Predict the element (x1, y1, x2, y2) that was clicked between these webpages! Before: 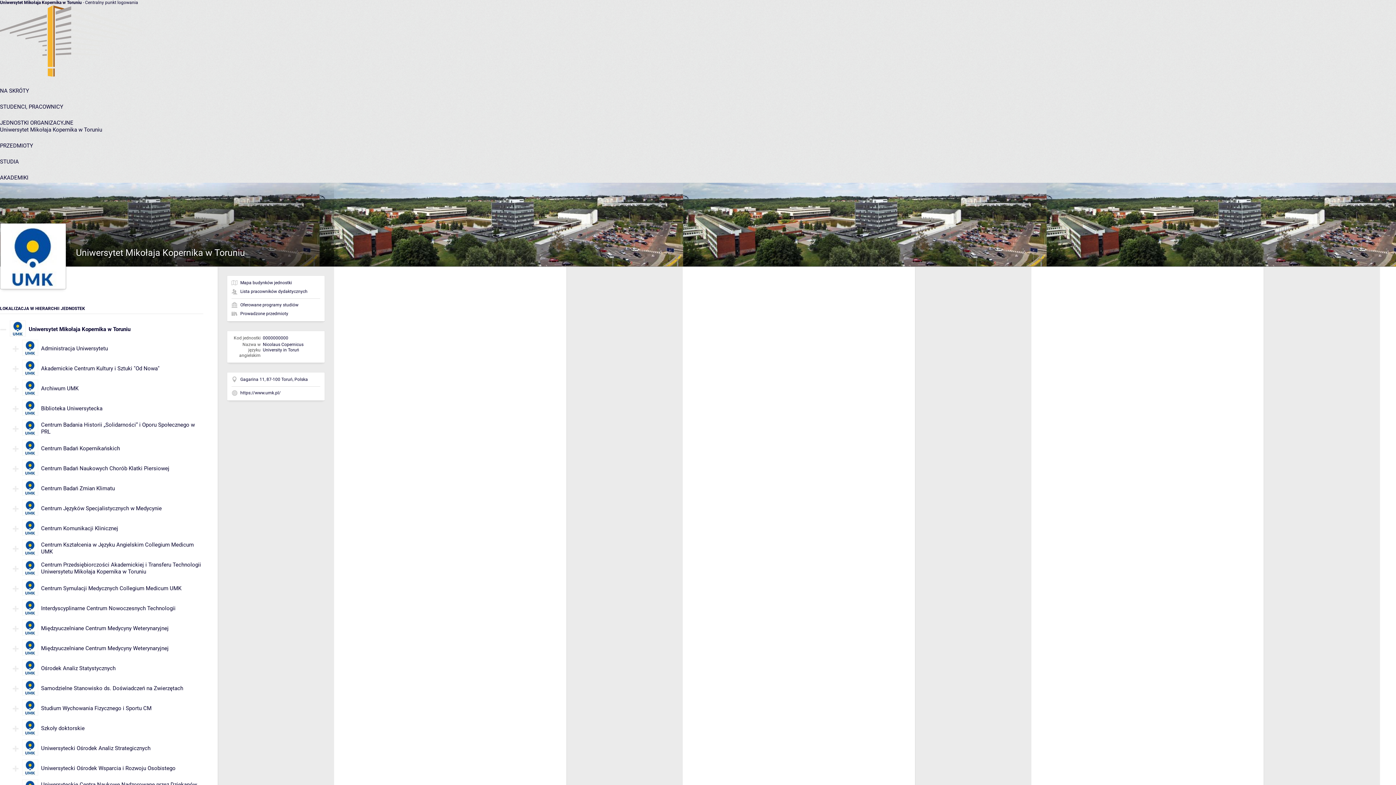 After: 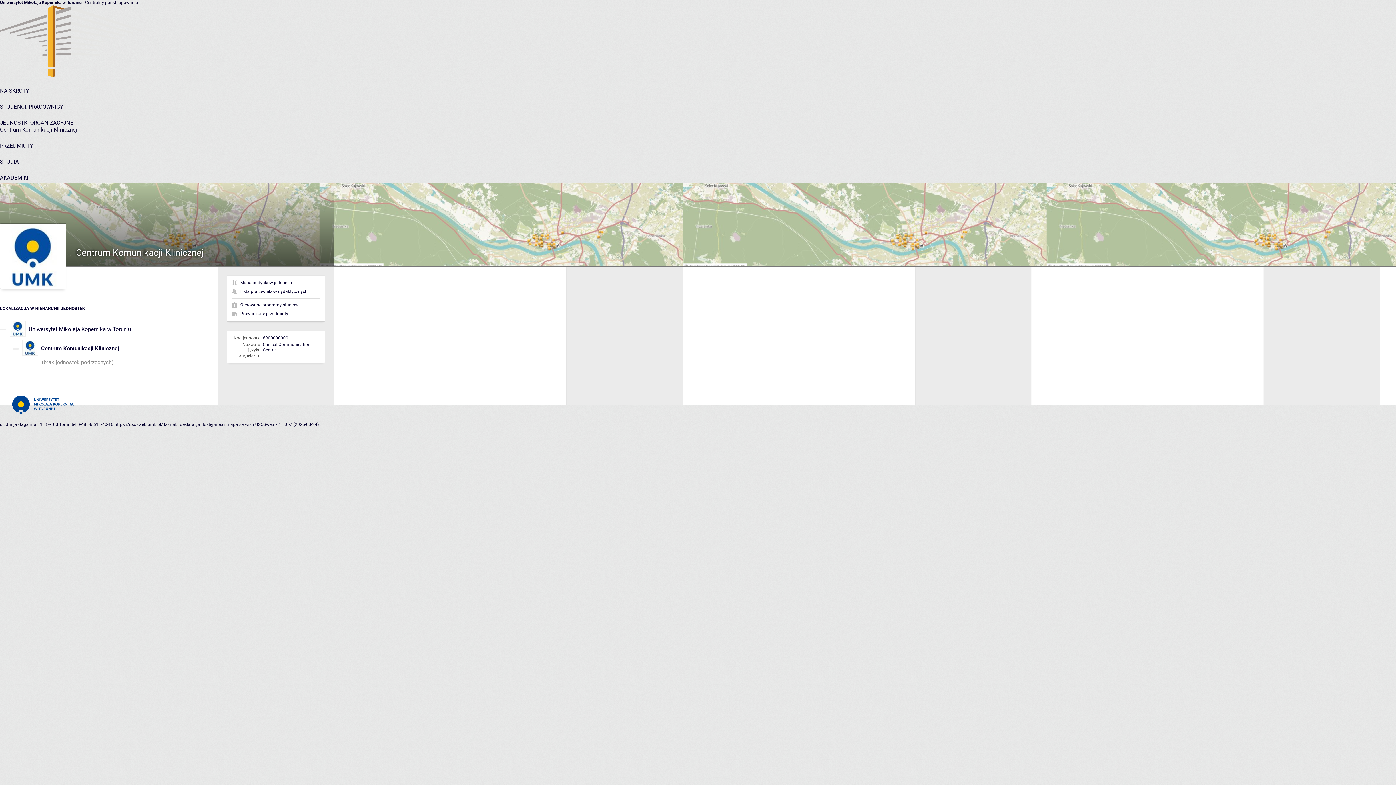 Action: bbox: (41, 525, 118, 532) label: Centrum Komunikacji Klinicznej